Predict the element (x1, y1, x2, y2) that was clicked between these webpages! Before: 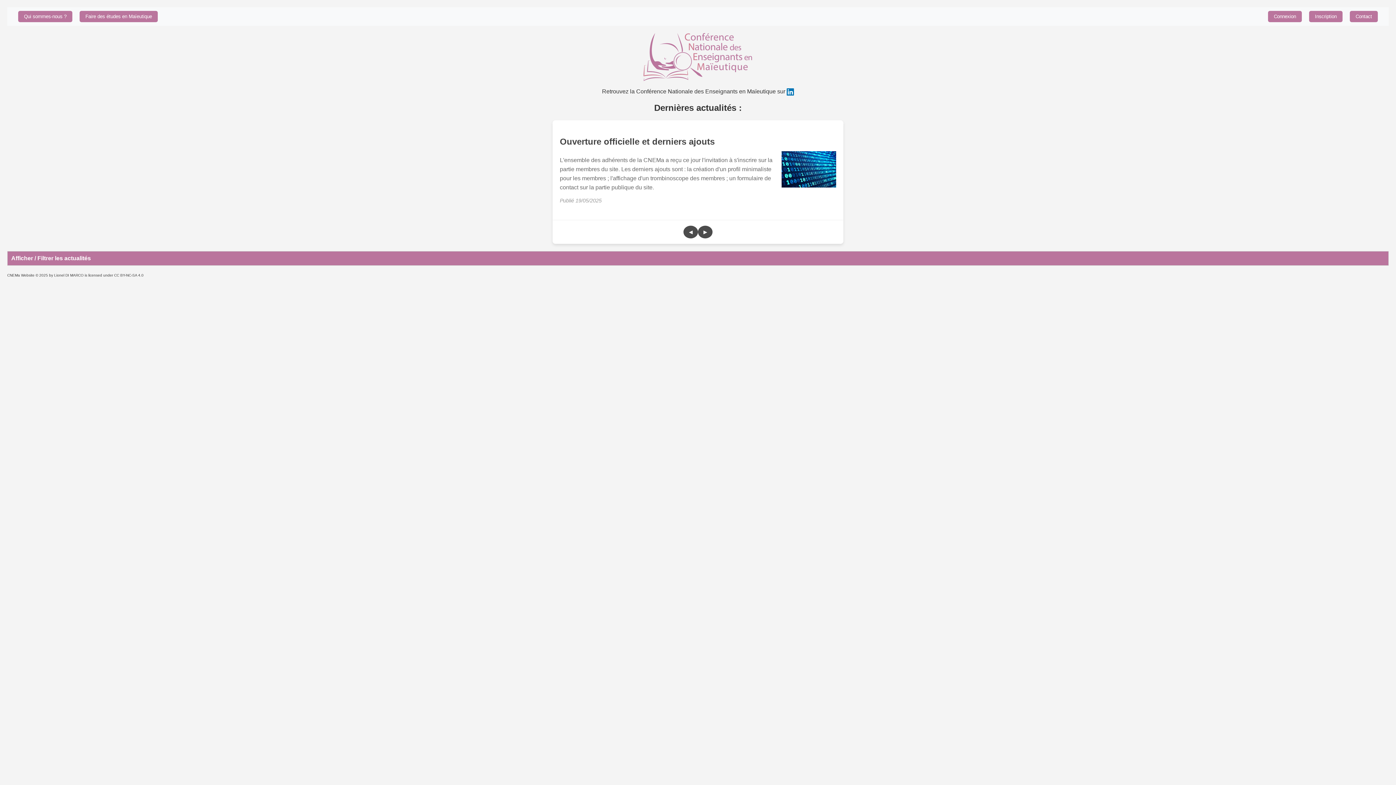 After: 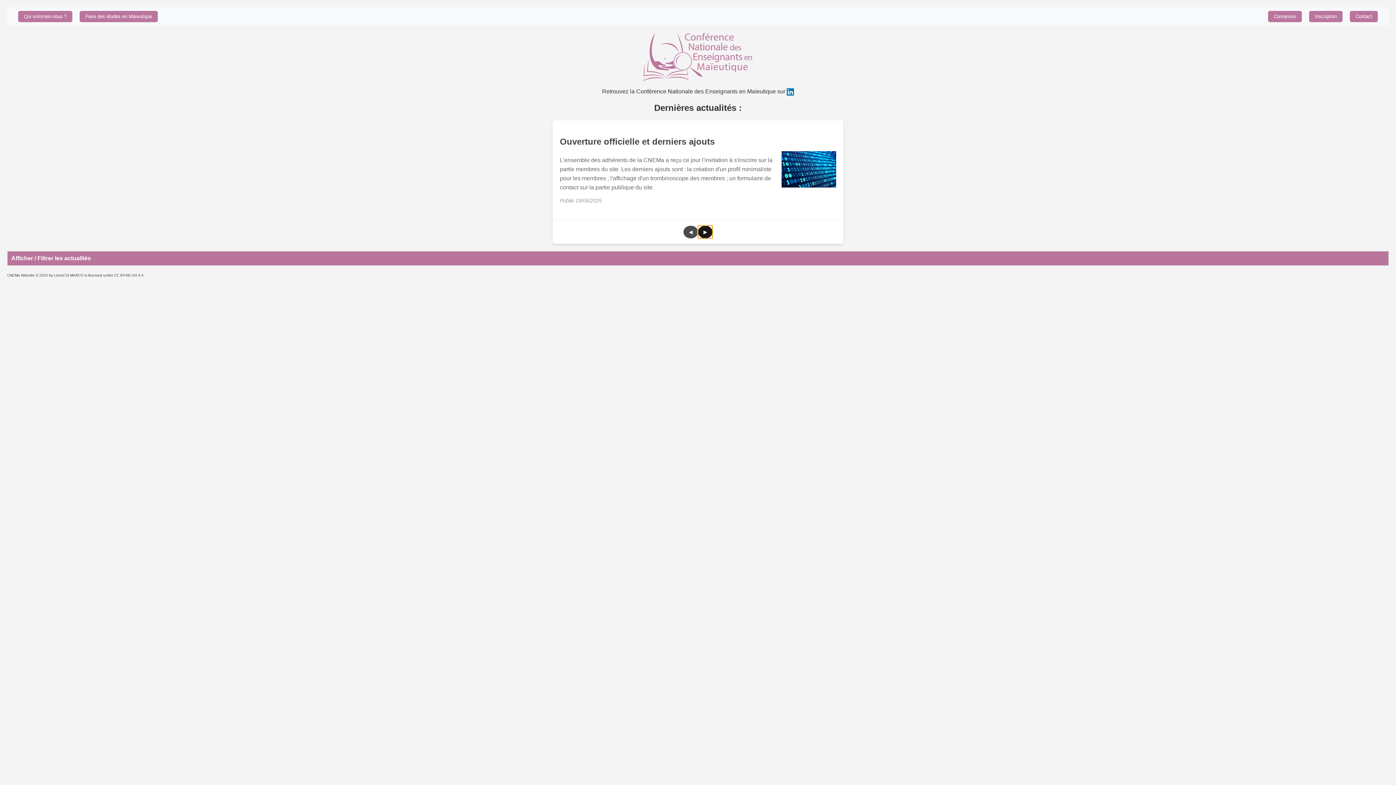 Action: label: ▶ bbox: (698, 225, 712, 238)